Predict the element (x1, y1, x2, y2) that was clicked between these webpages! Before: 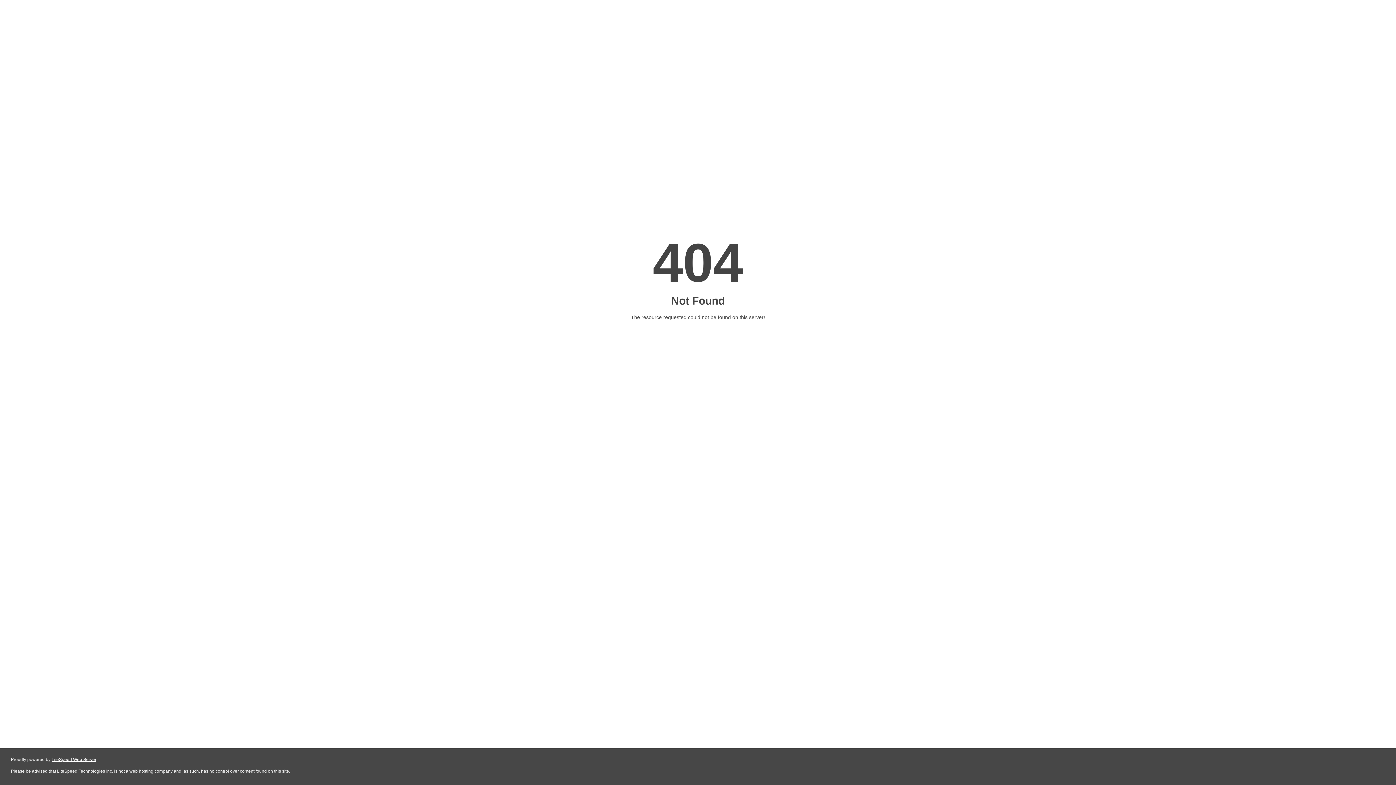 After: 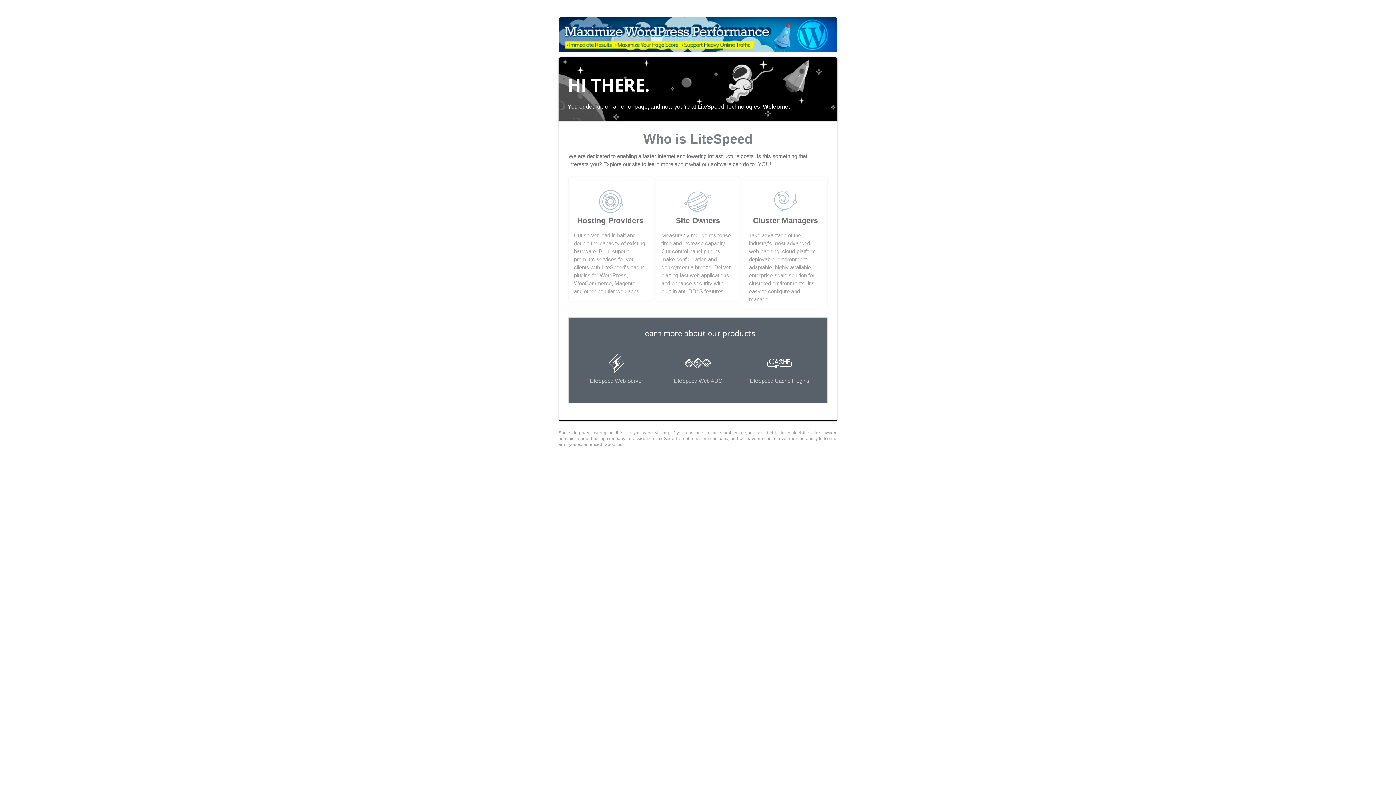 Action: label: LiteSpeed Web Server bbox: (51, 757, 96, 762)